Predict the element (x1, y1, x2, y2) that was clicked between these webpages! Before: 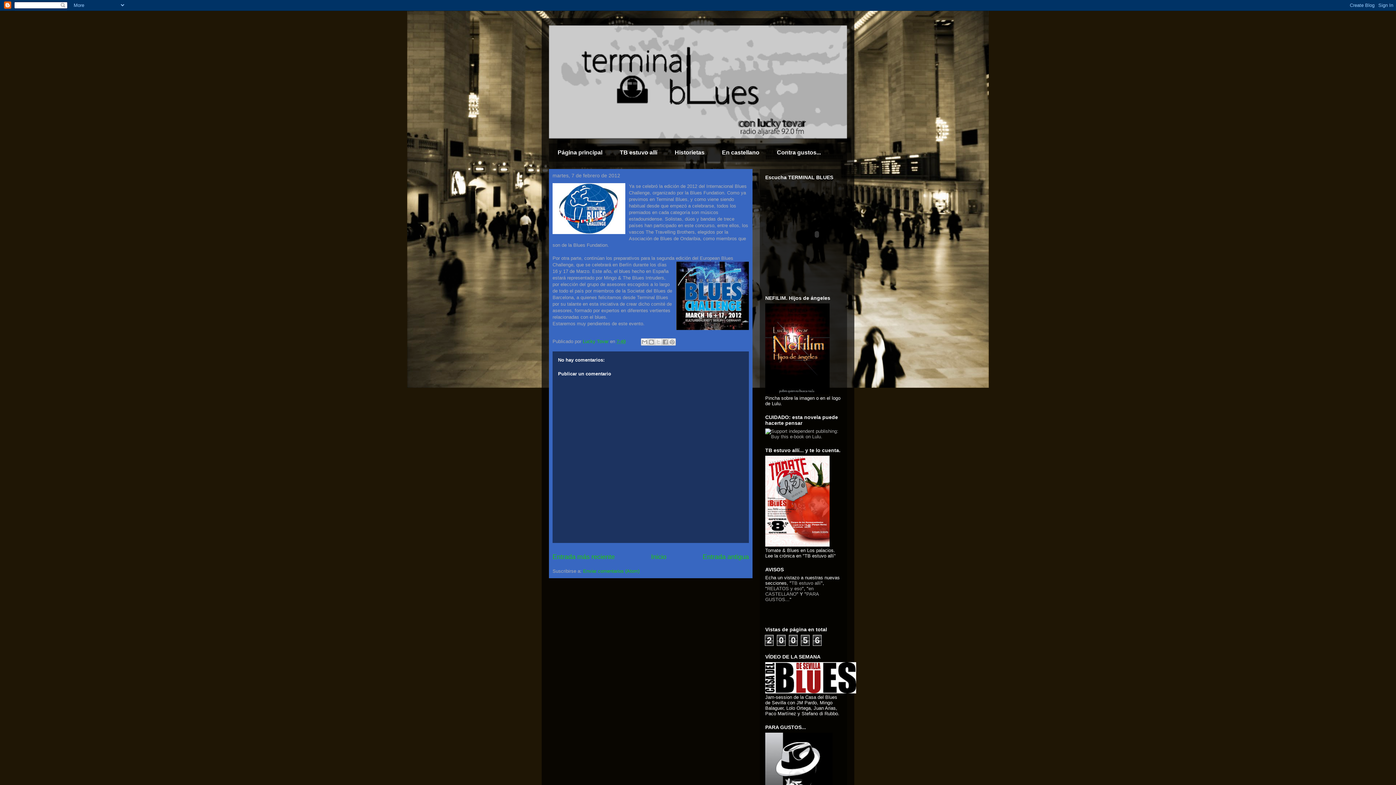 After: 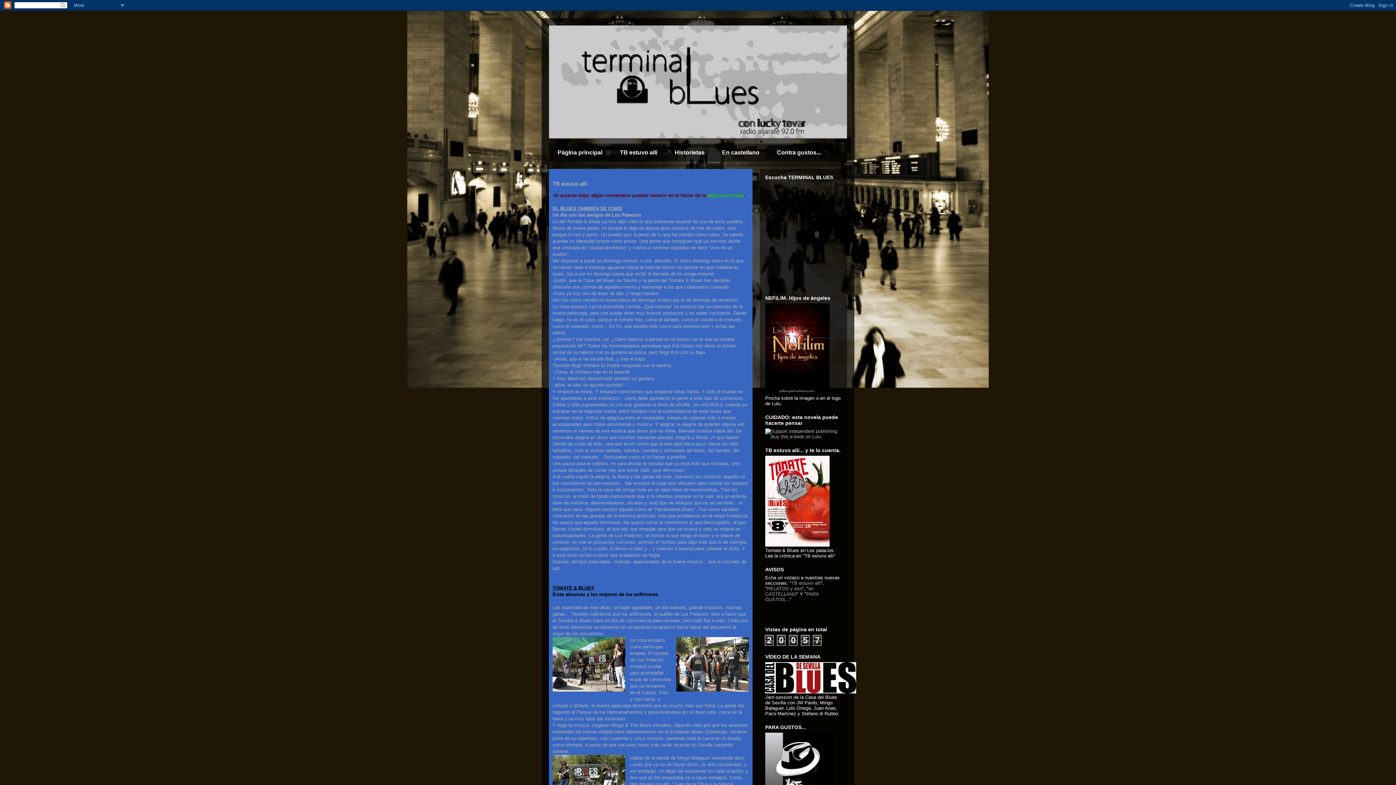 Action: bbox: (765, 542, 829, 548)